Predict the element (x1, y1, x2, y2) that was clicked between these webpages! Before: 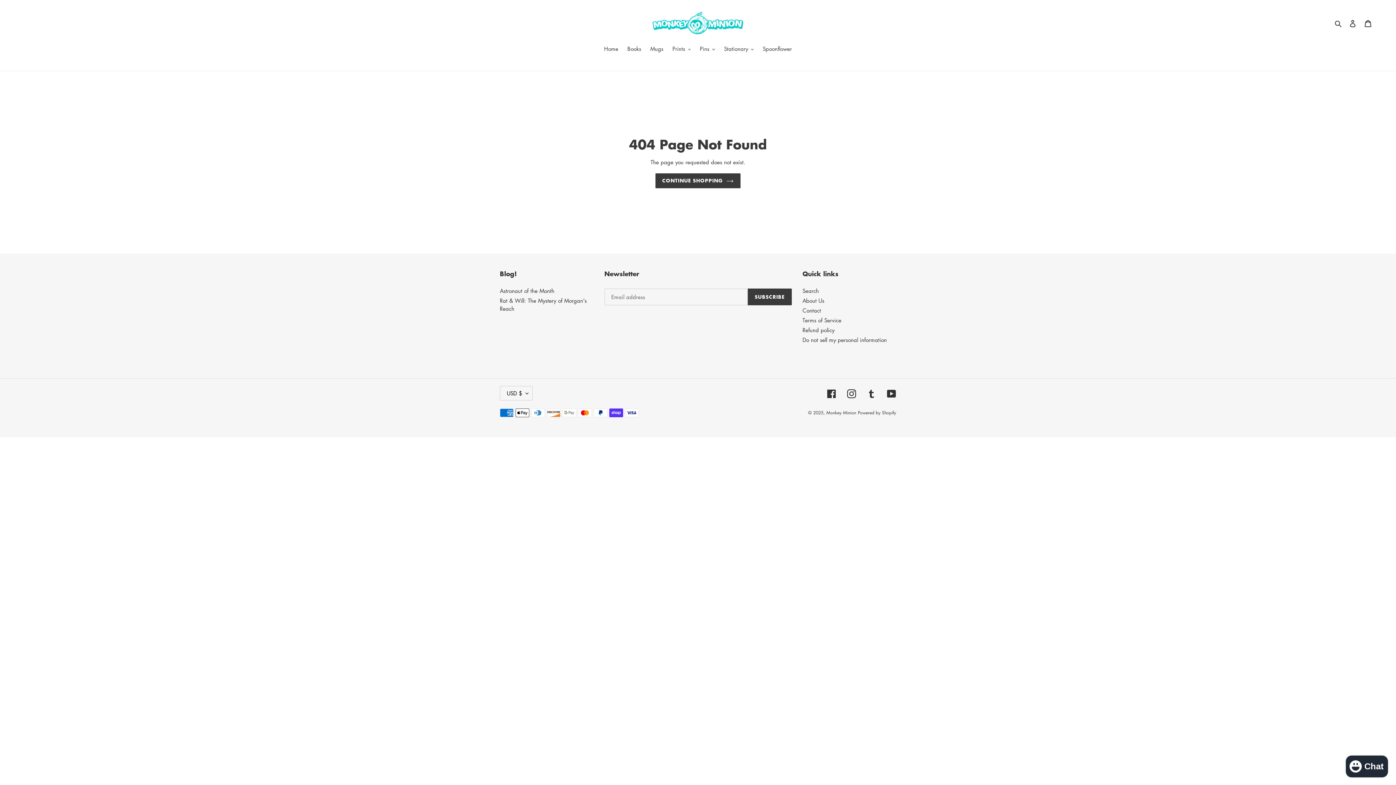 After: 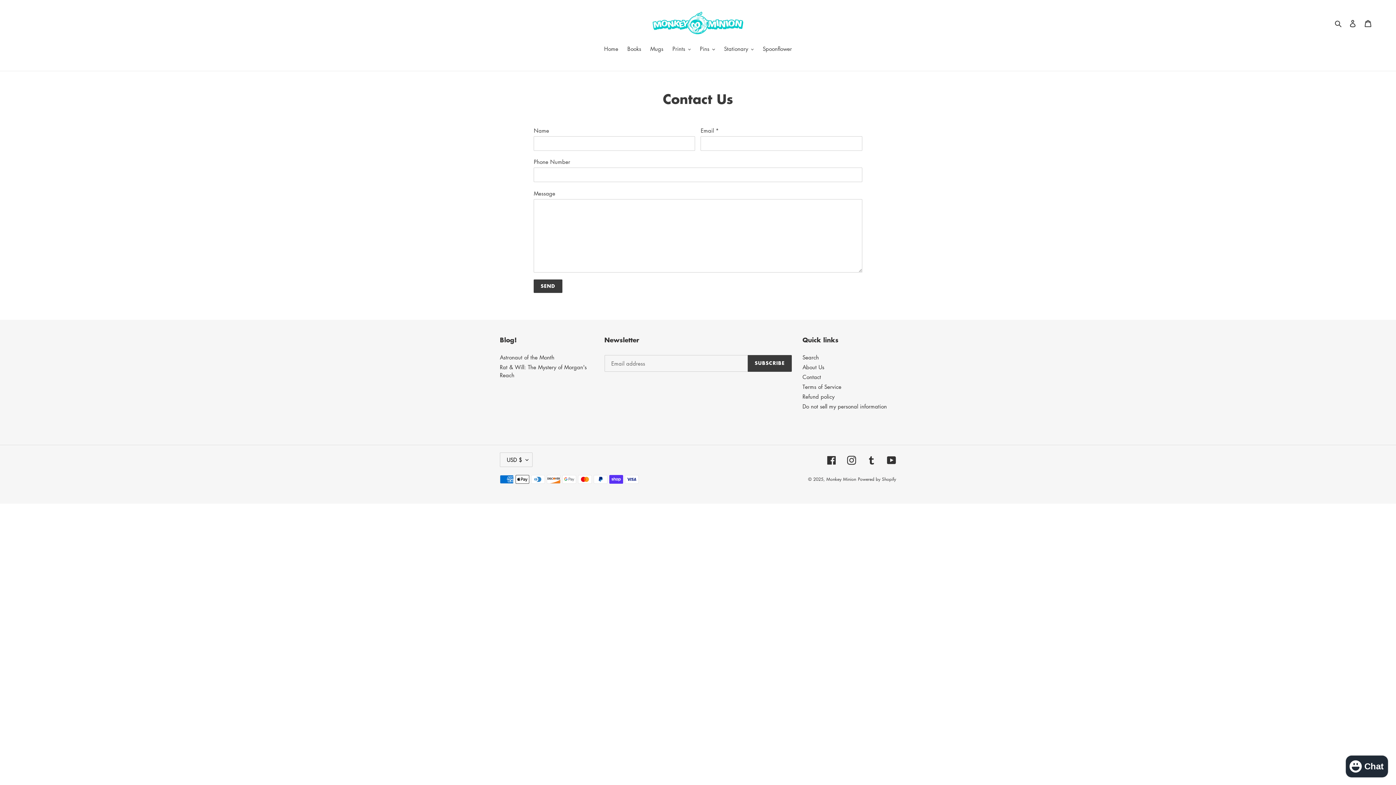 Action: bbox: (802, 306, 821, 314) label: Contact